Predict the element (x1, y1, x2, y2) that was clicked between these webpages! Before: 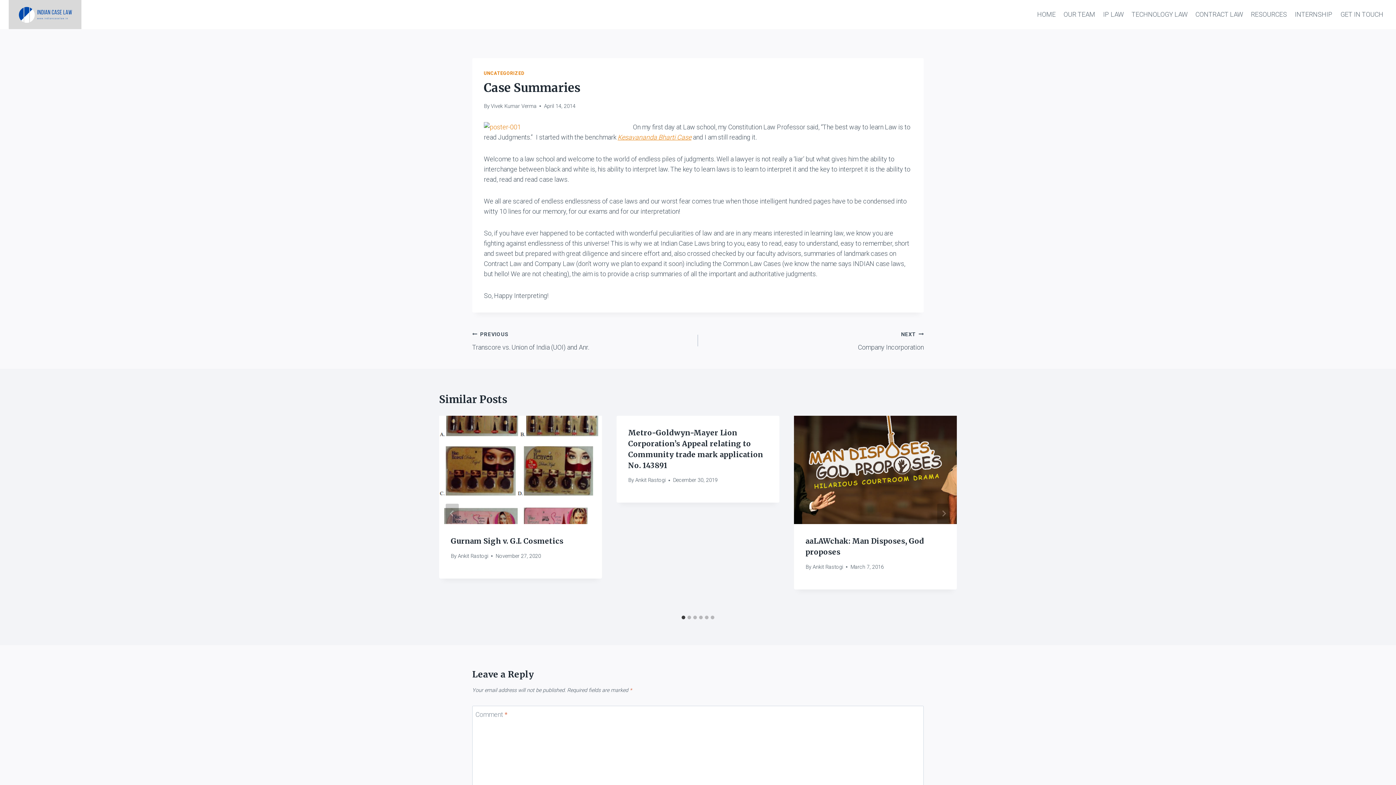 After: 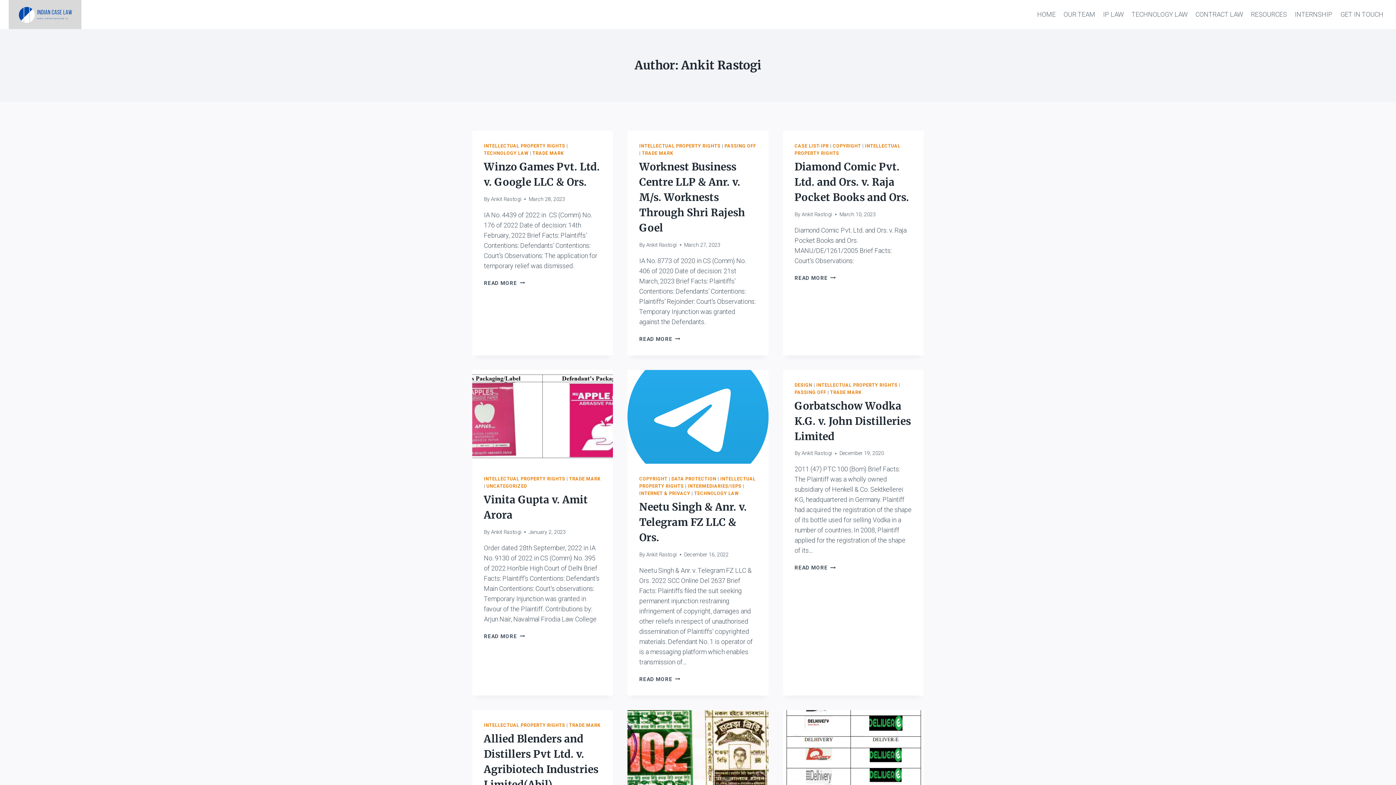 Action: label: Ankit Rastogi bbox: (457, 553, 488, 559)